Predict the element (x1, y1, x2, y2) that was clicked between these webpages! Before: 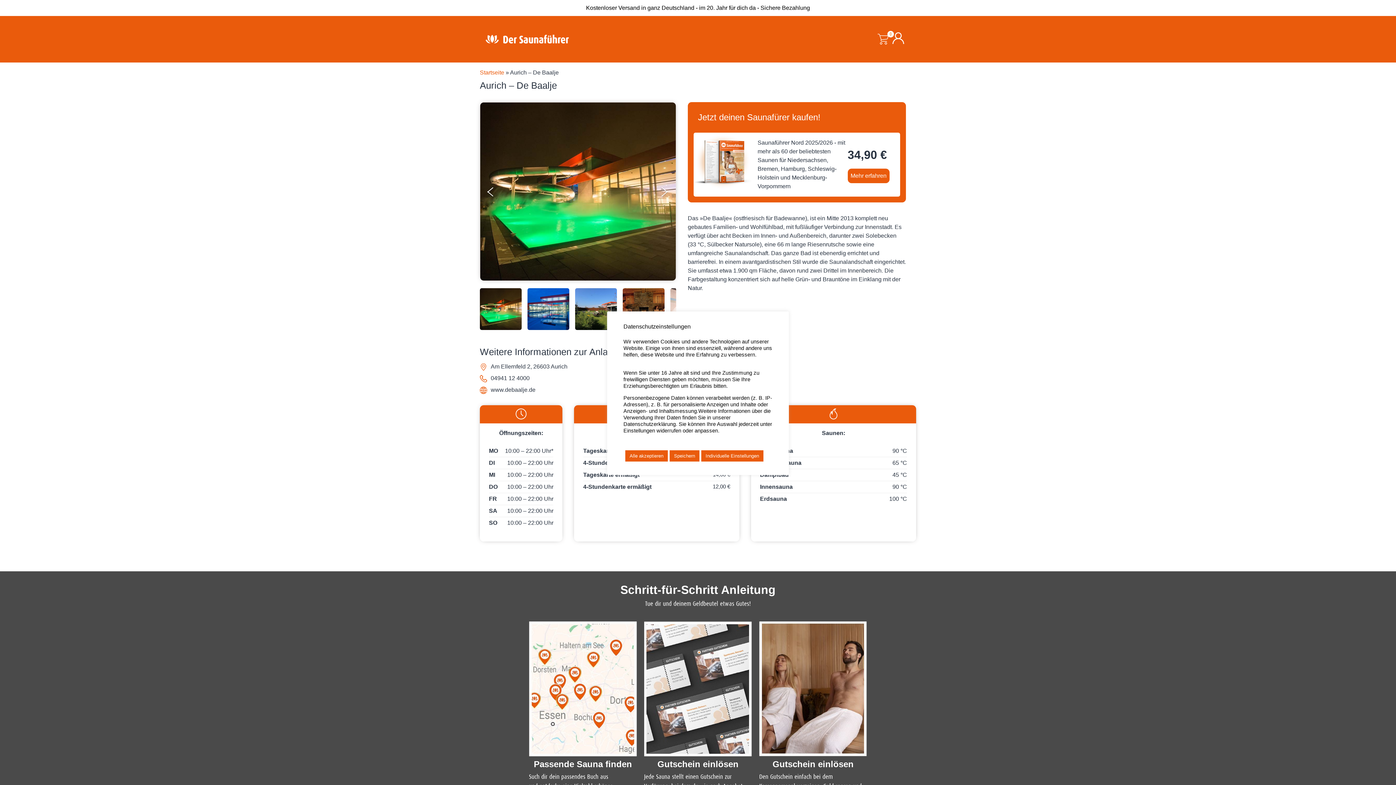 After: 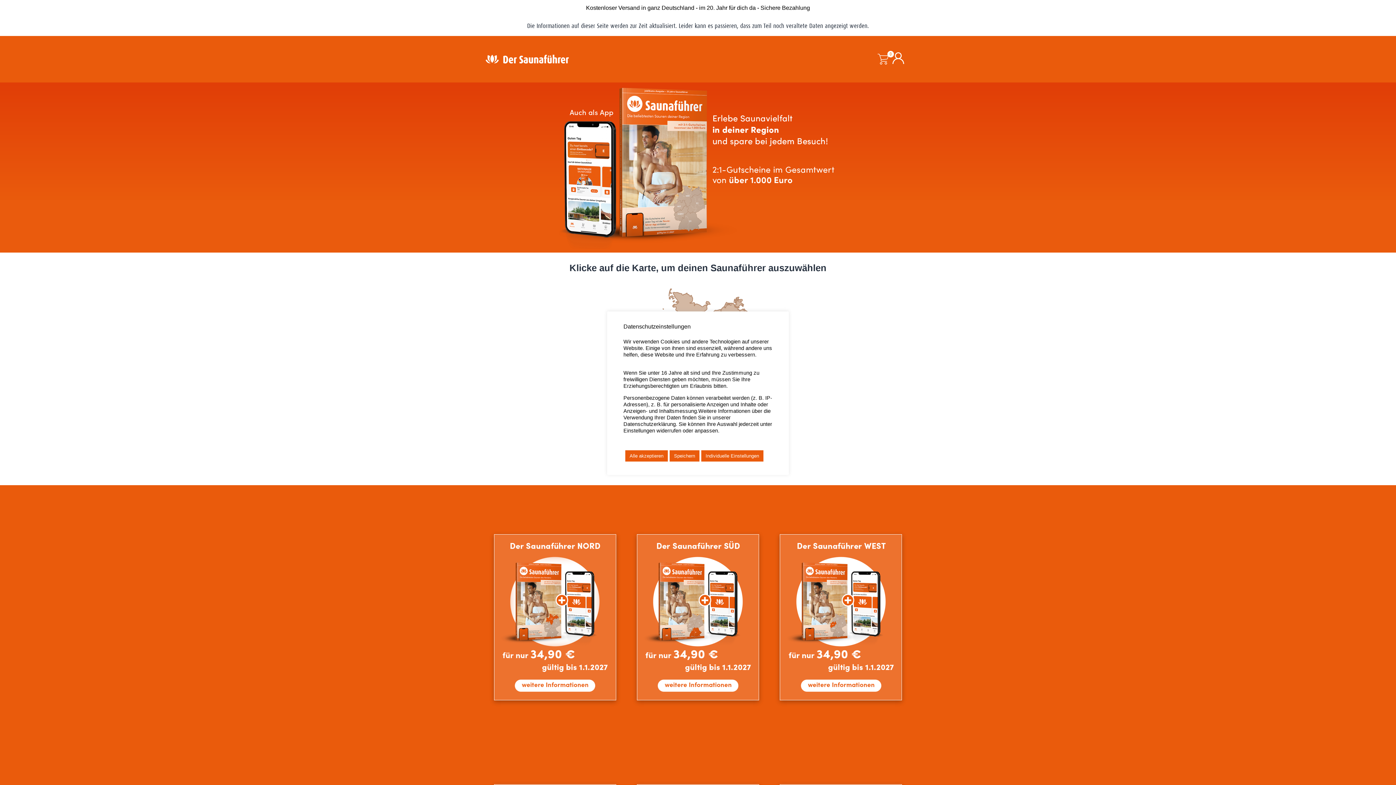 Action: label: Startseite bbox: (480, 69, 504, 75)